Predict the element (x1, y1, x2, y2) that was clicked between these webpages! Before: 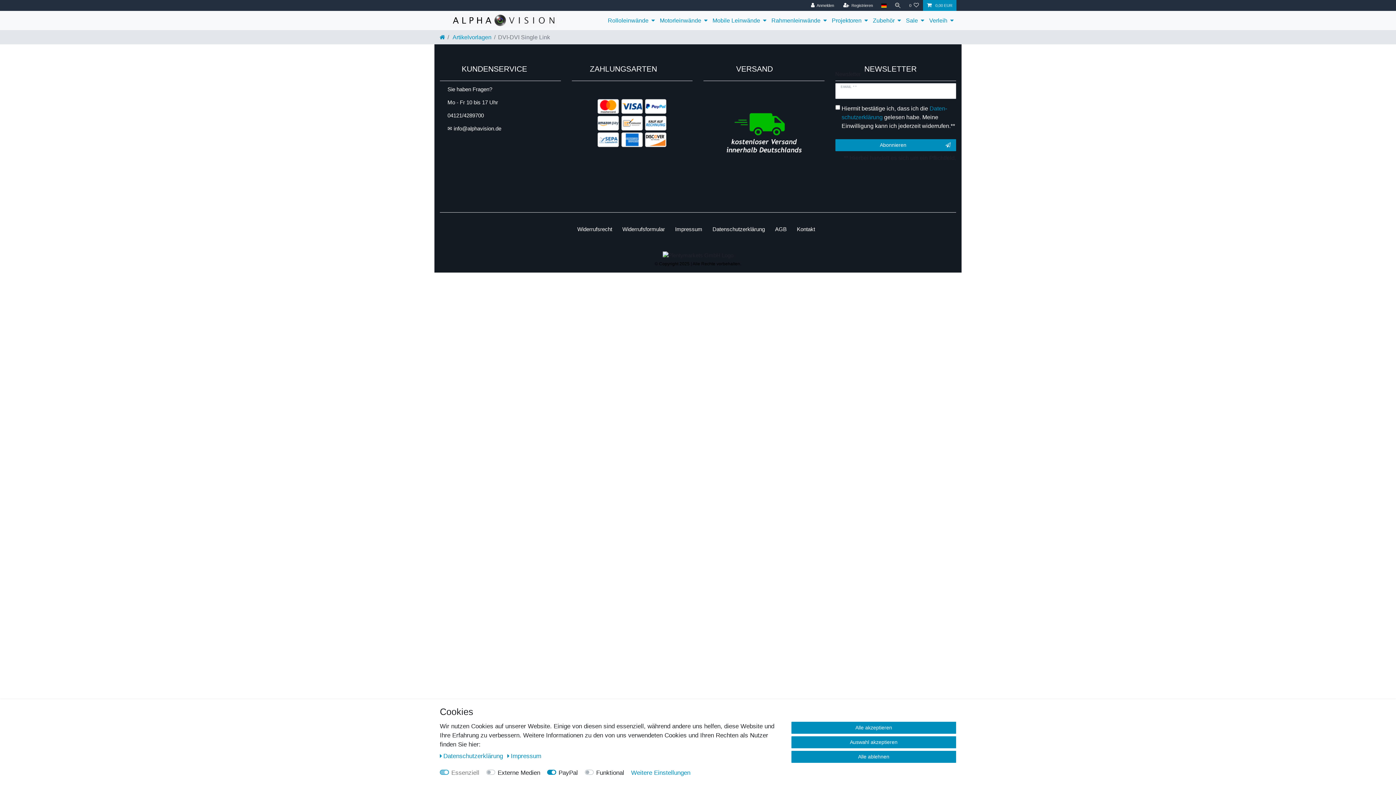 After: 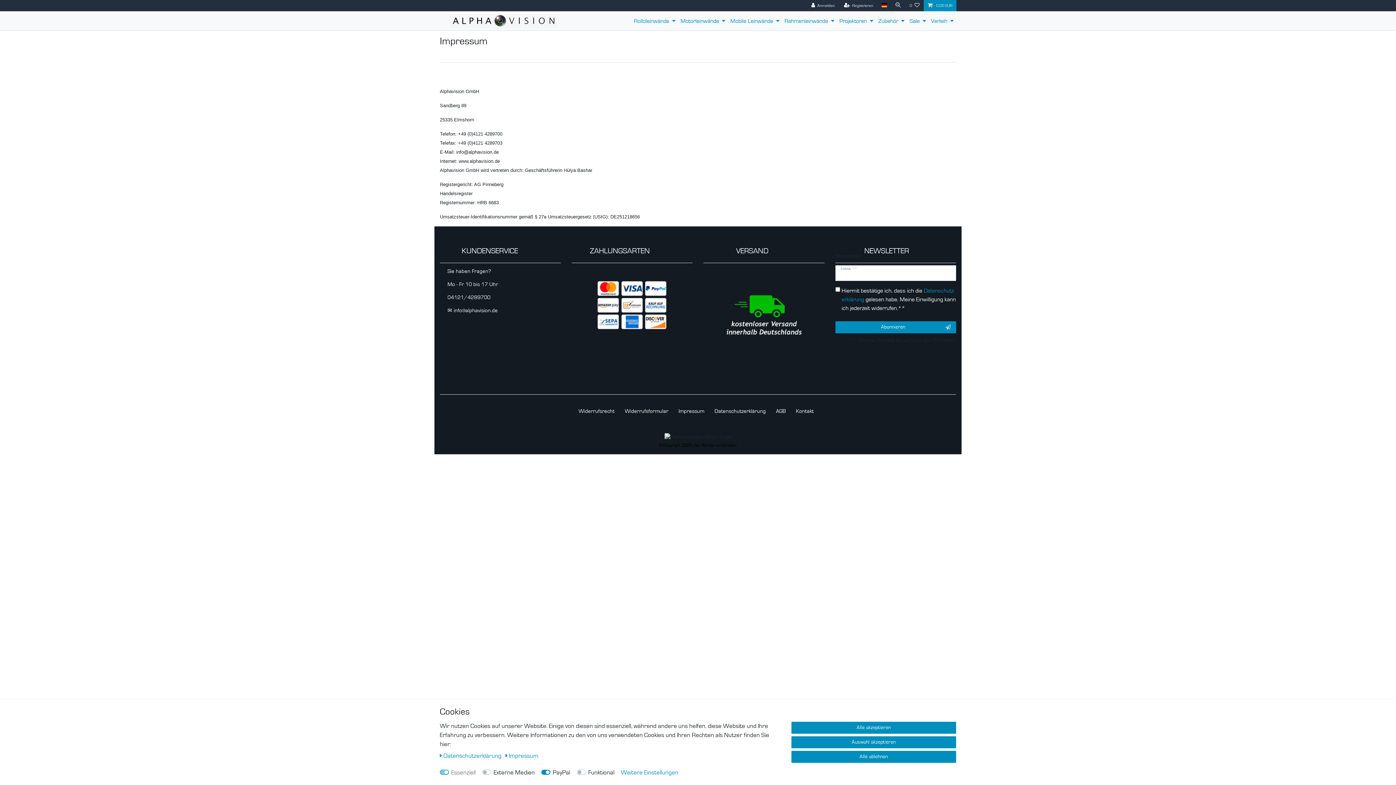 Action: bbox: (507, 753, 541, 760) label: Impressum